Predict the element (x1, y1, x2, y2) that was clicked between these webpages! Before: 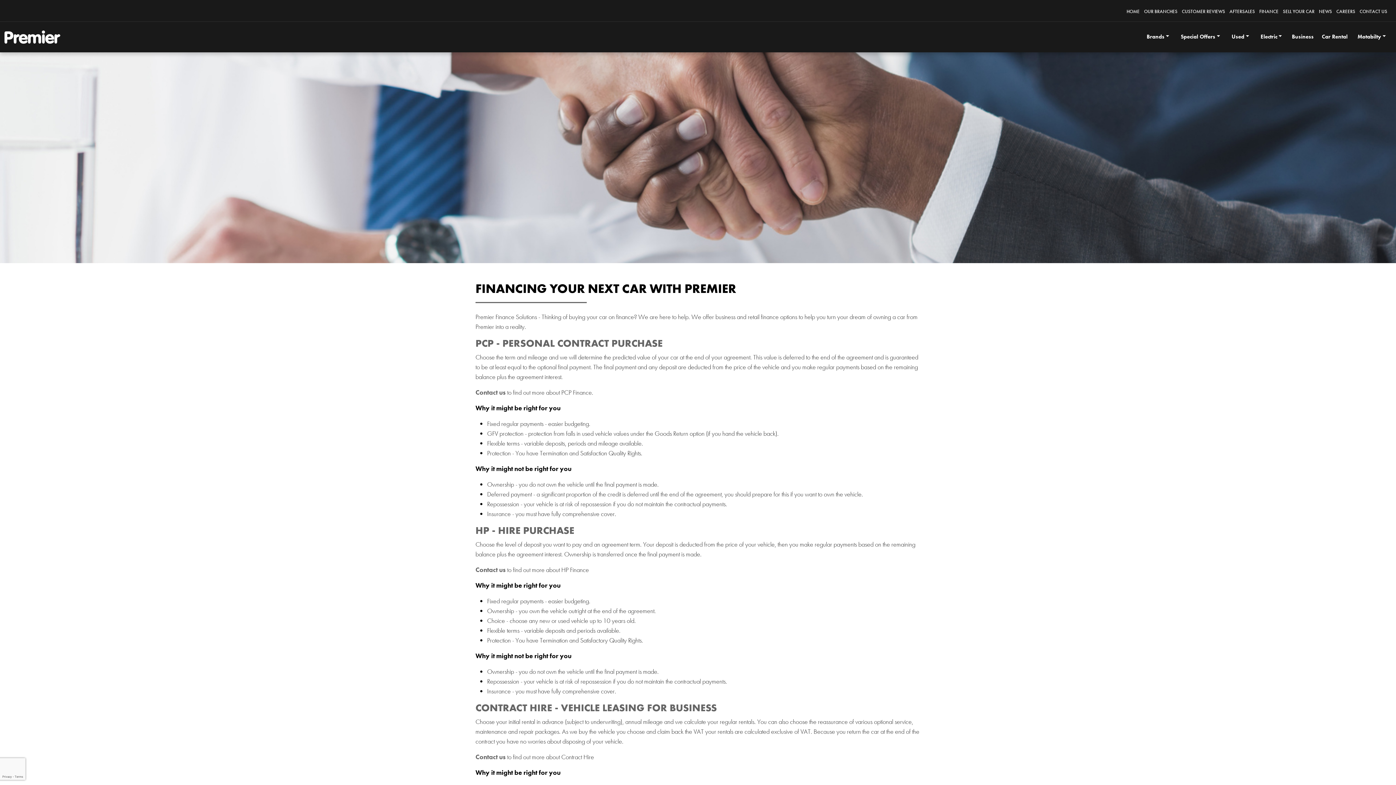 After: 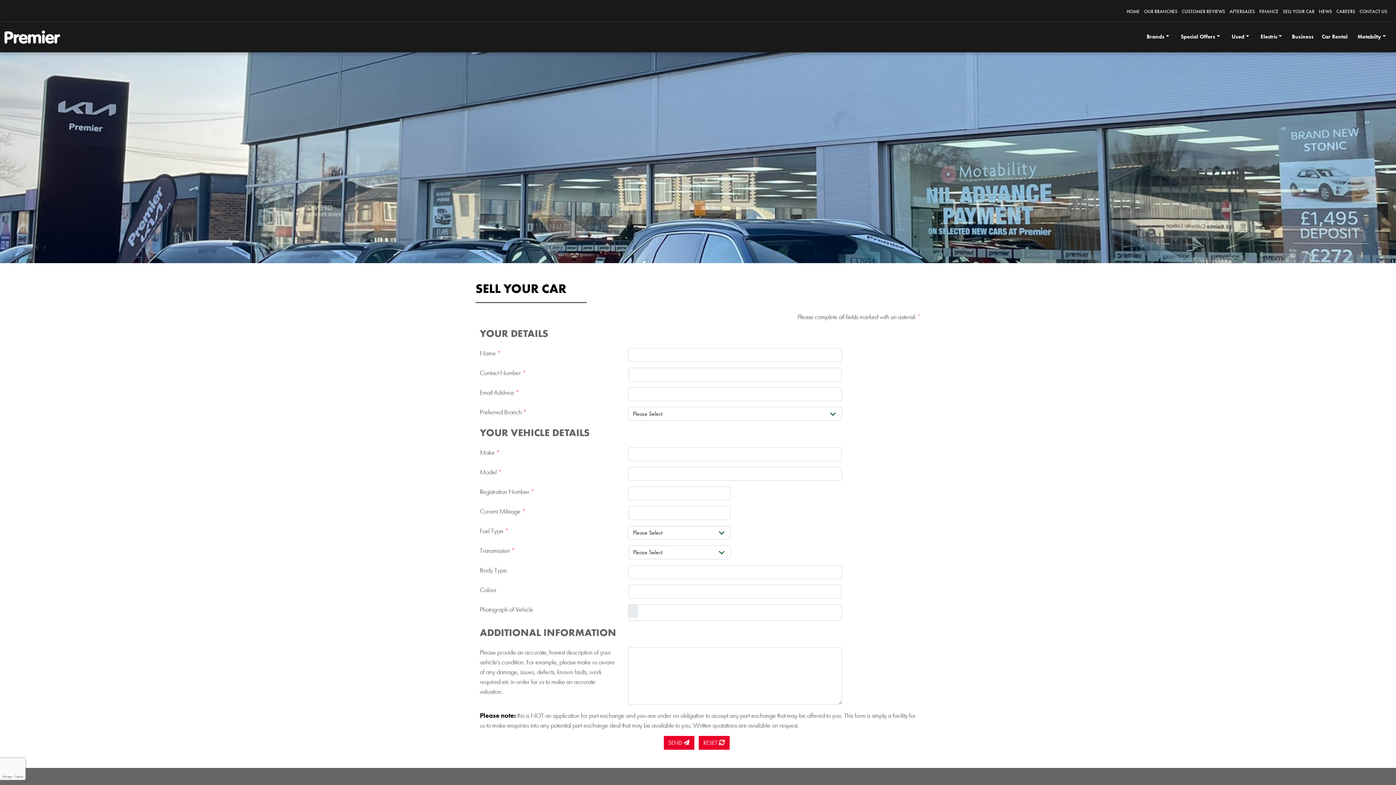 Action: bbox: (1283, 8, 1314, 14) label: SELL YOUR CAR